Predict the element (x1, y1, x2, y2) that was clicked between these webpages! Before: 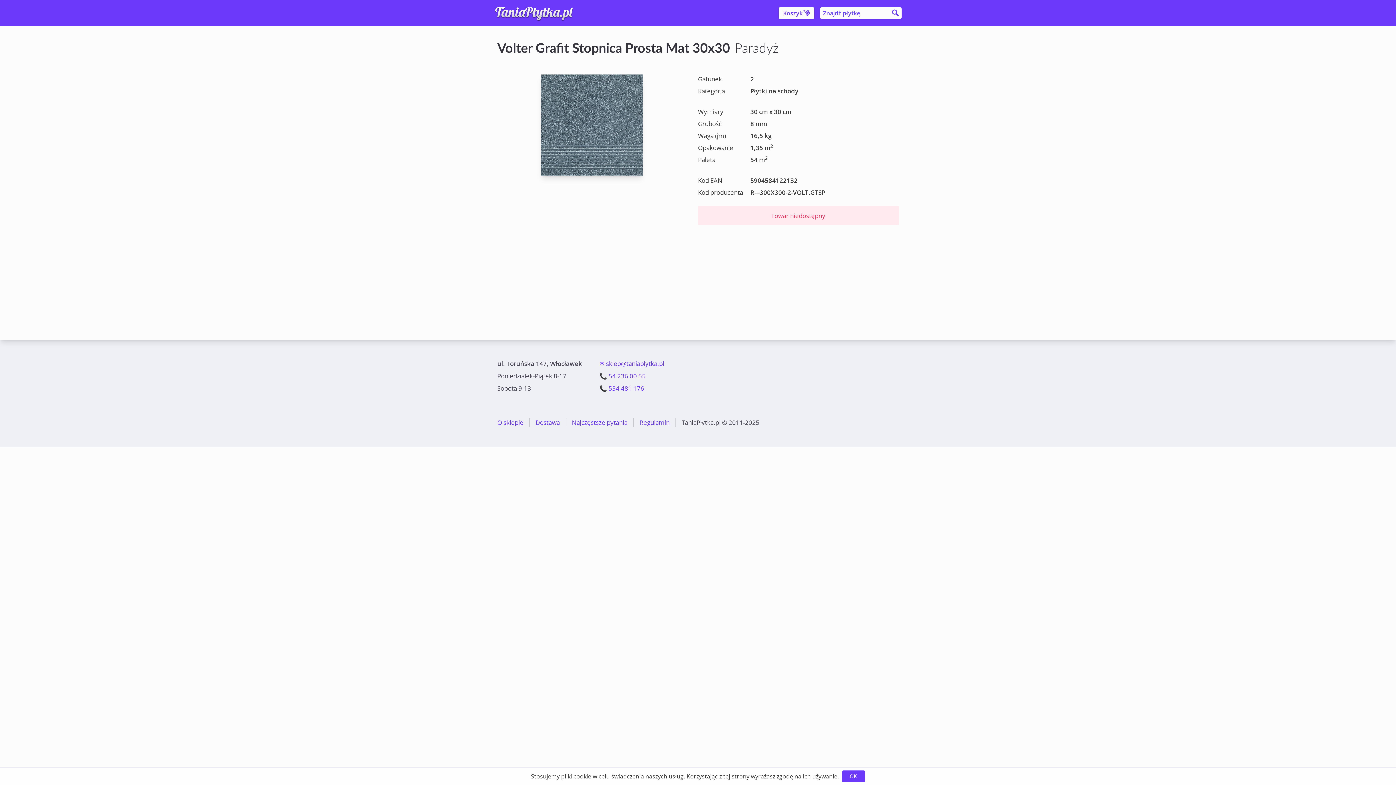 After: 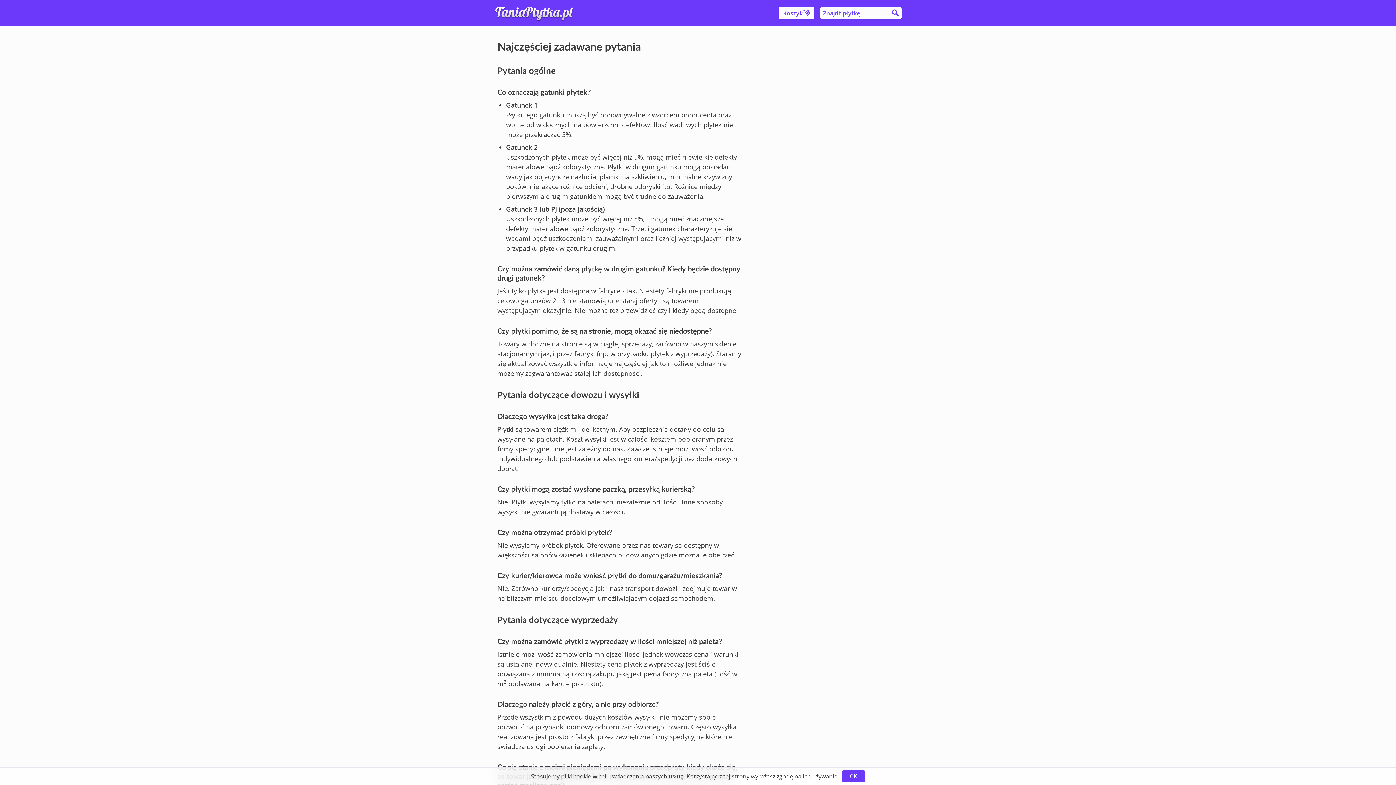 Action: bbox: (572, 418, 627, 427) label: Najczęstsze pytania